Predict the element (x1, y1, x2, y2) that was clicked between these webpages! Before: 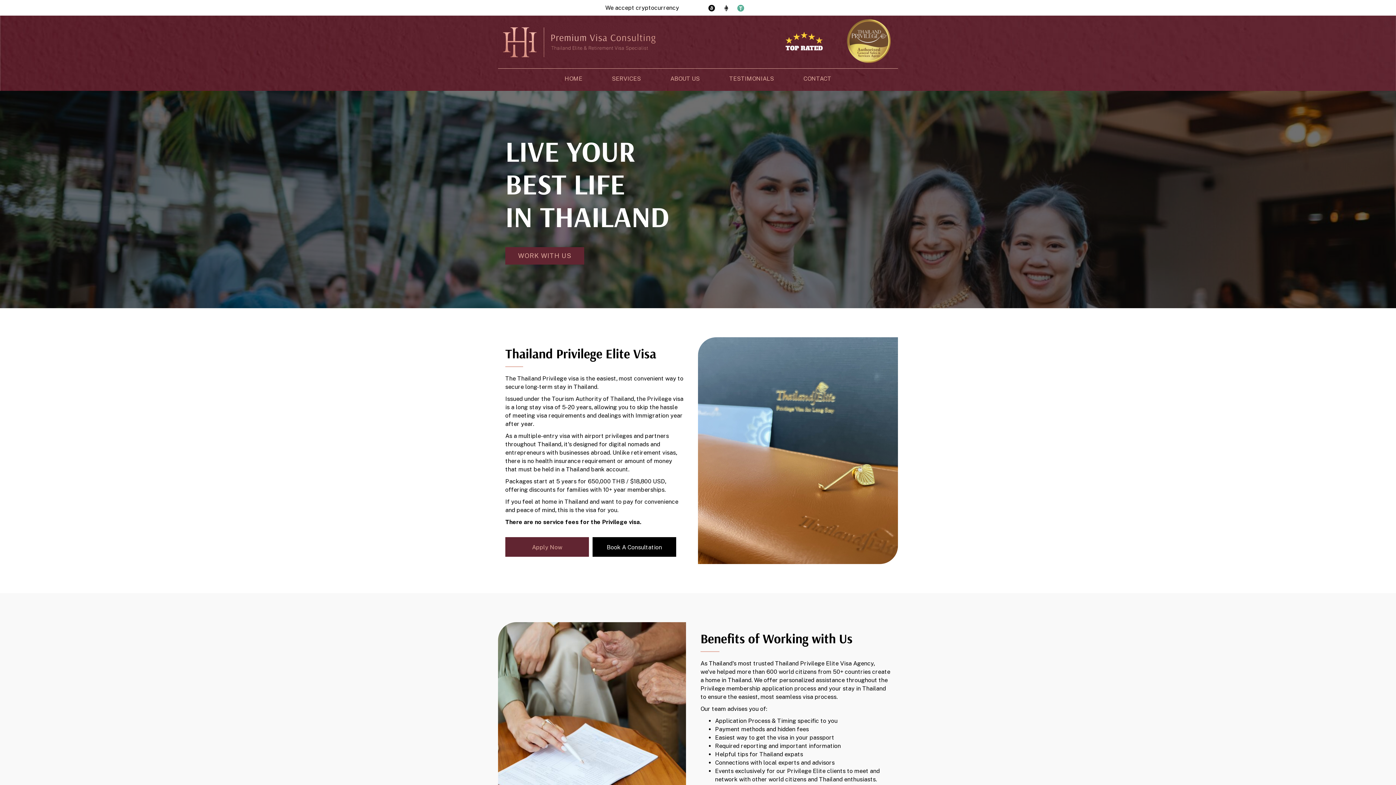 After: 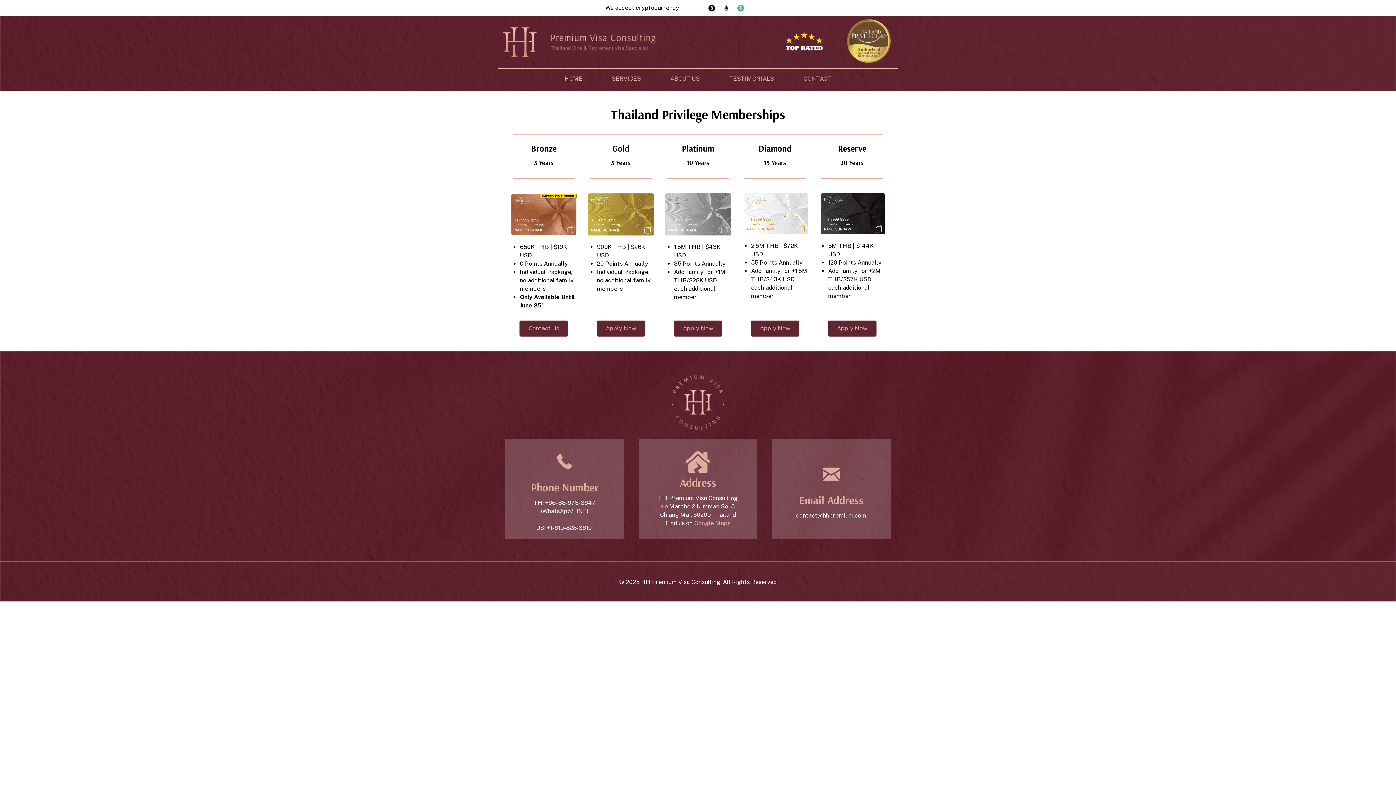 Action: bbox: (505, 537, 589, 557) label: Apply Now